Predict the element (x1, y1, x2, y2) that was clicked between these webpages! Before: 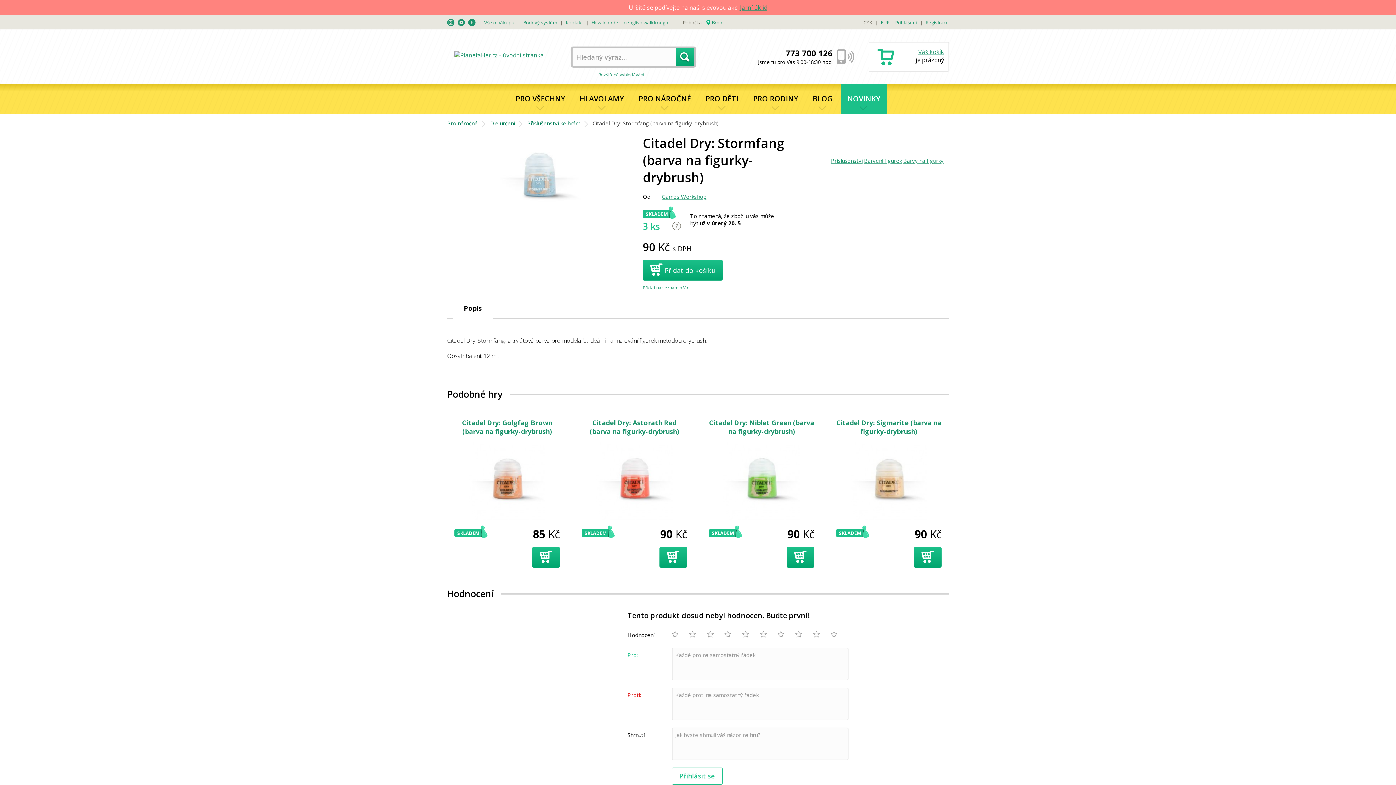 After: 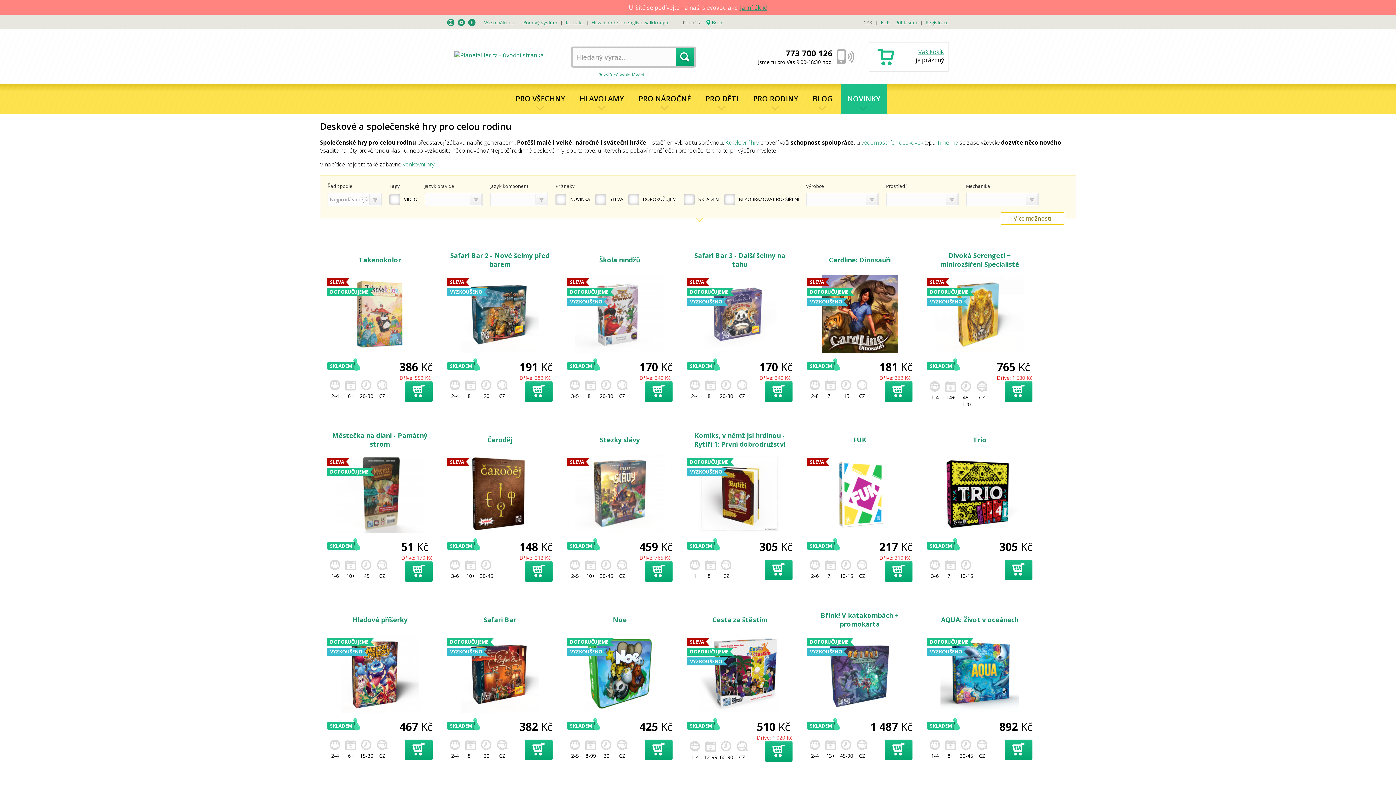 Action: bbox: (753, 84, 798, 113) label: PRO RODINY